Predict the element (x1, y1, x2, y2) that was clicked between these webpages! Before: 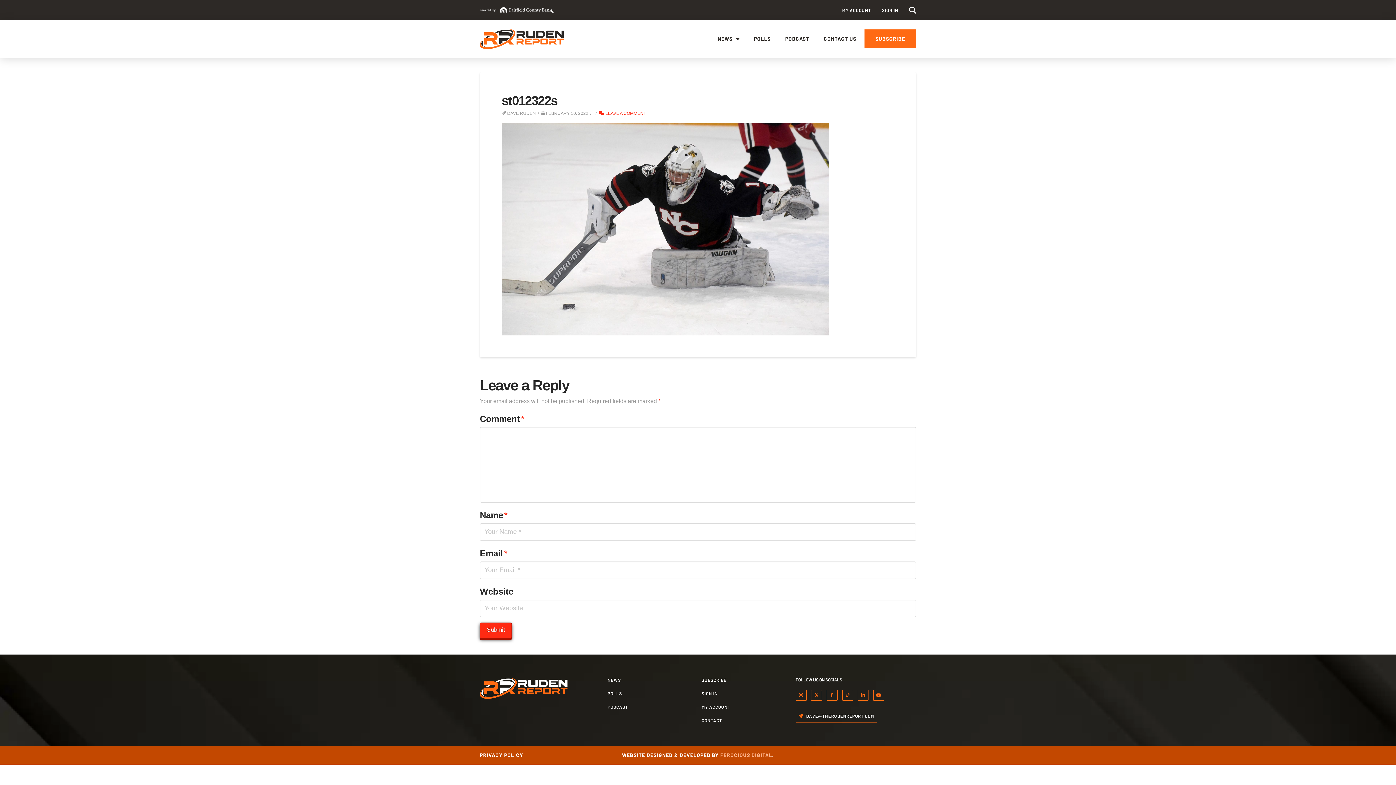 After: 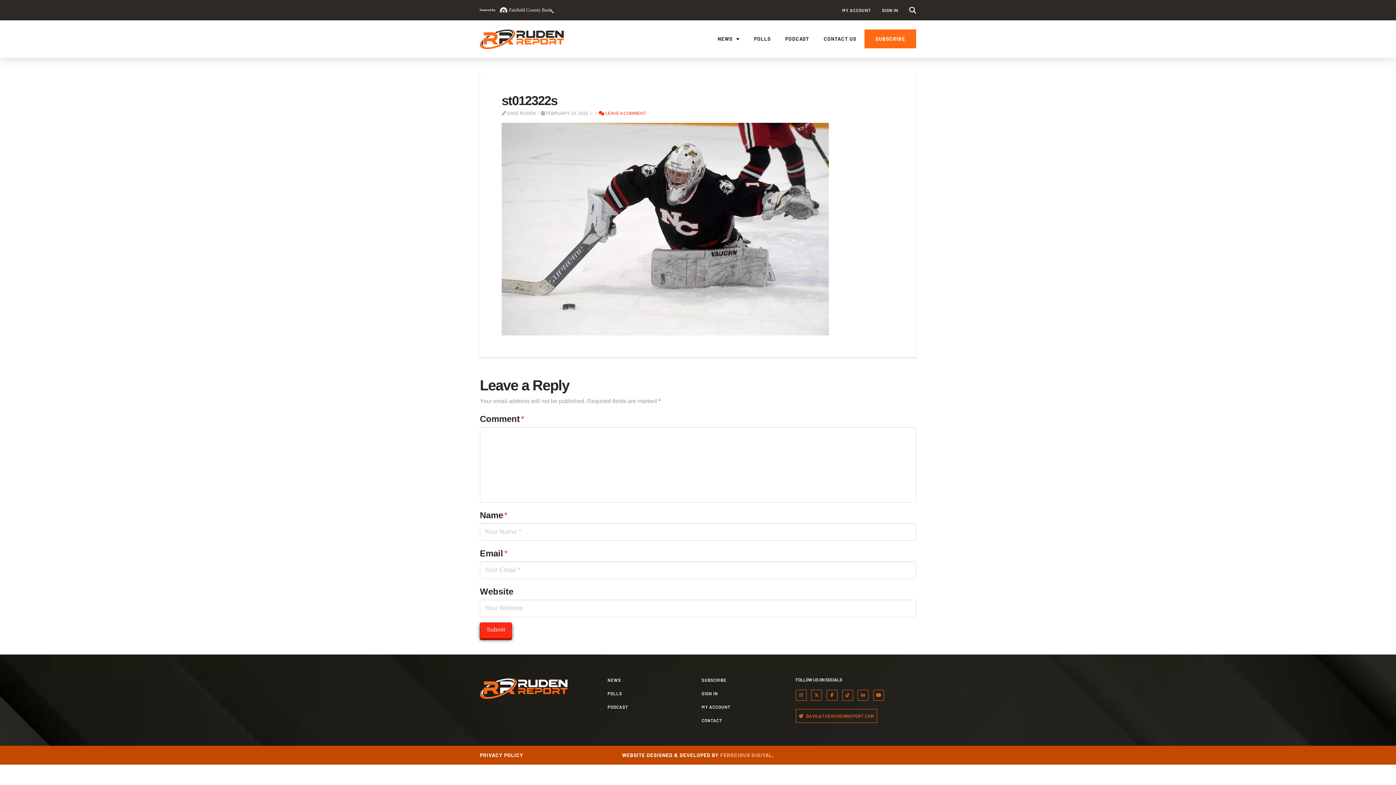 Action: label: DAVE@THERUDENREPORT.COM bbox: (795, 709, 877, 723)